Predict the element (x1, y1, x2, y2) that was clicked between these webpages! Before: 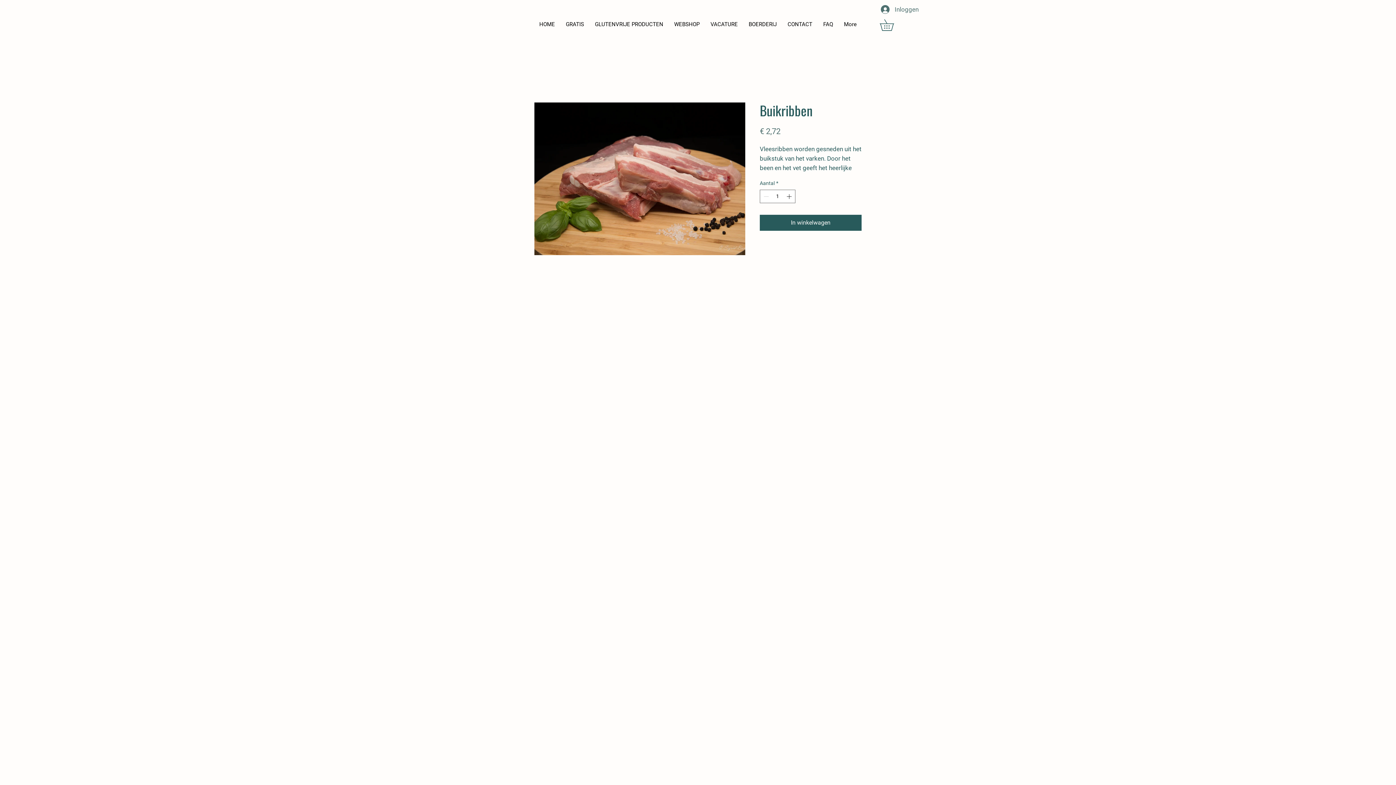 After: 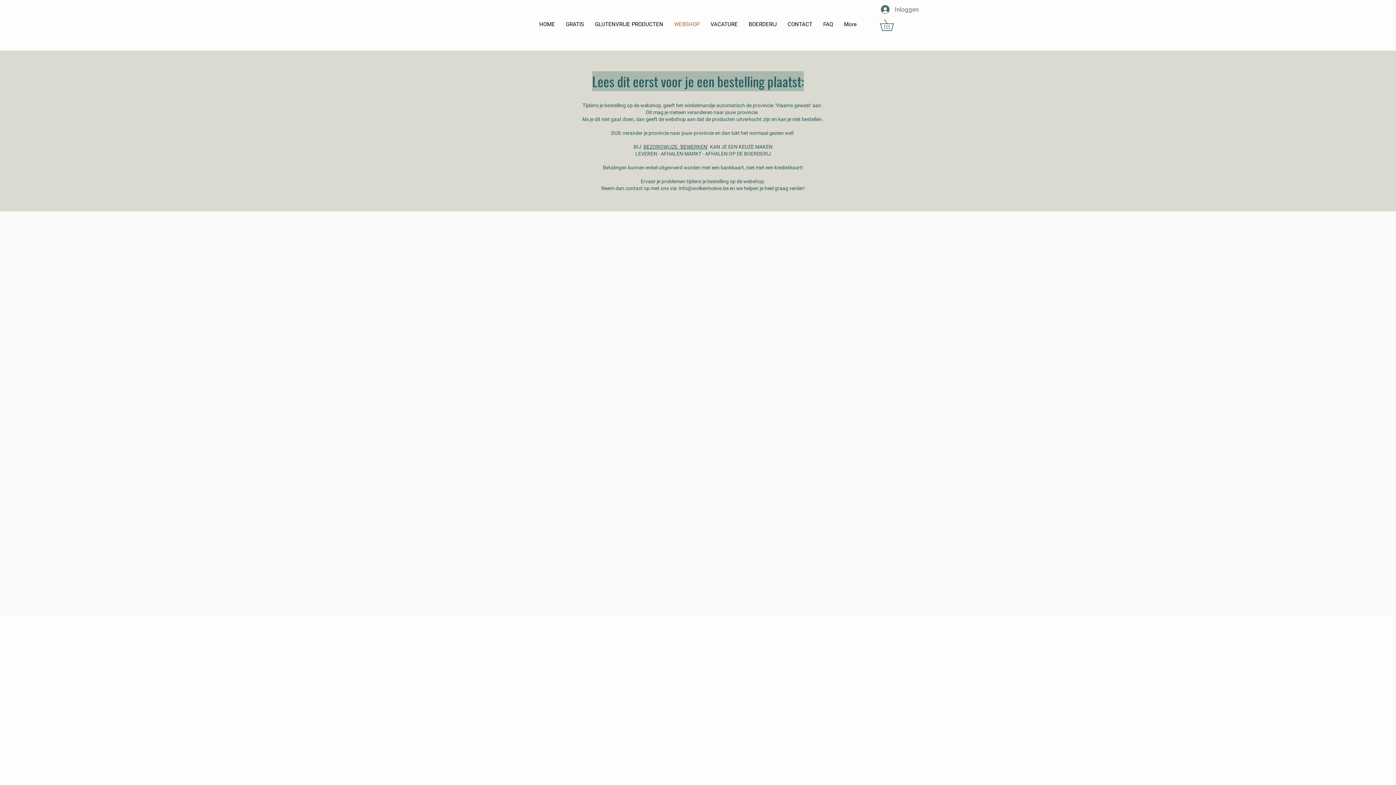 Action: label: WEBSHOP bbox: (668, 16, 705, 32)